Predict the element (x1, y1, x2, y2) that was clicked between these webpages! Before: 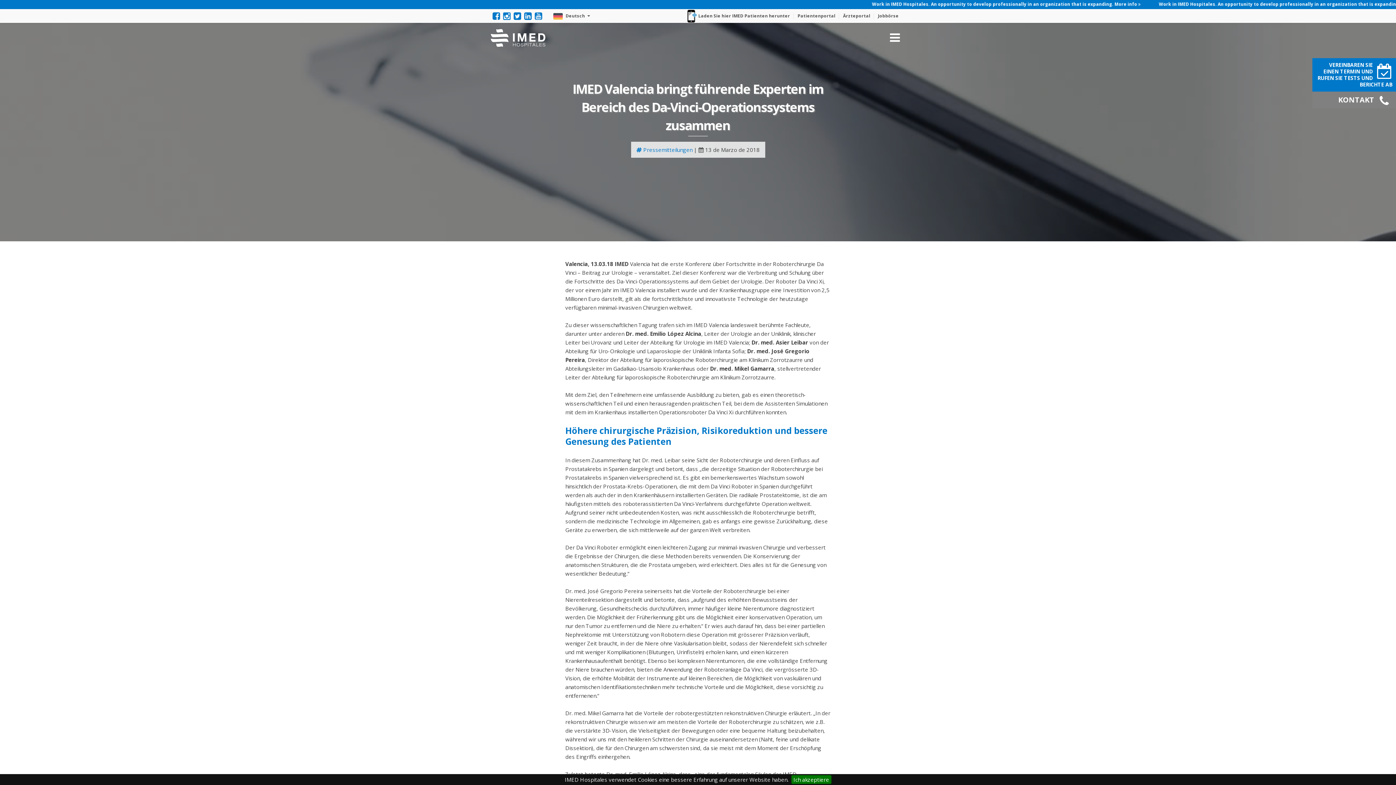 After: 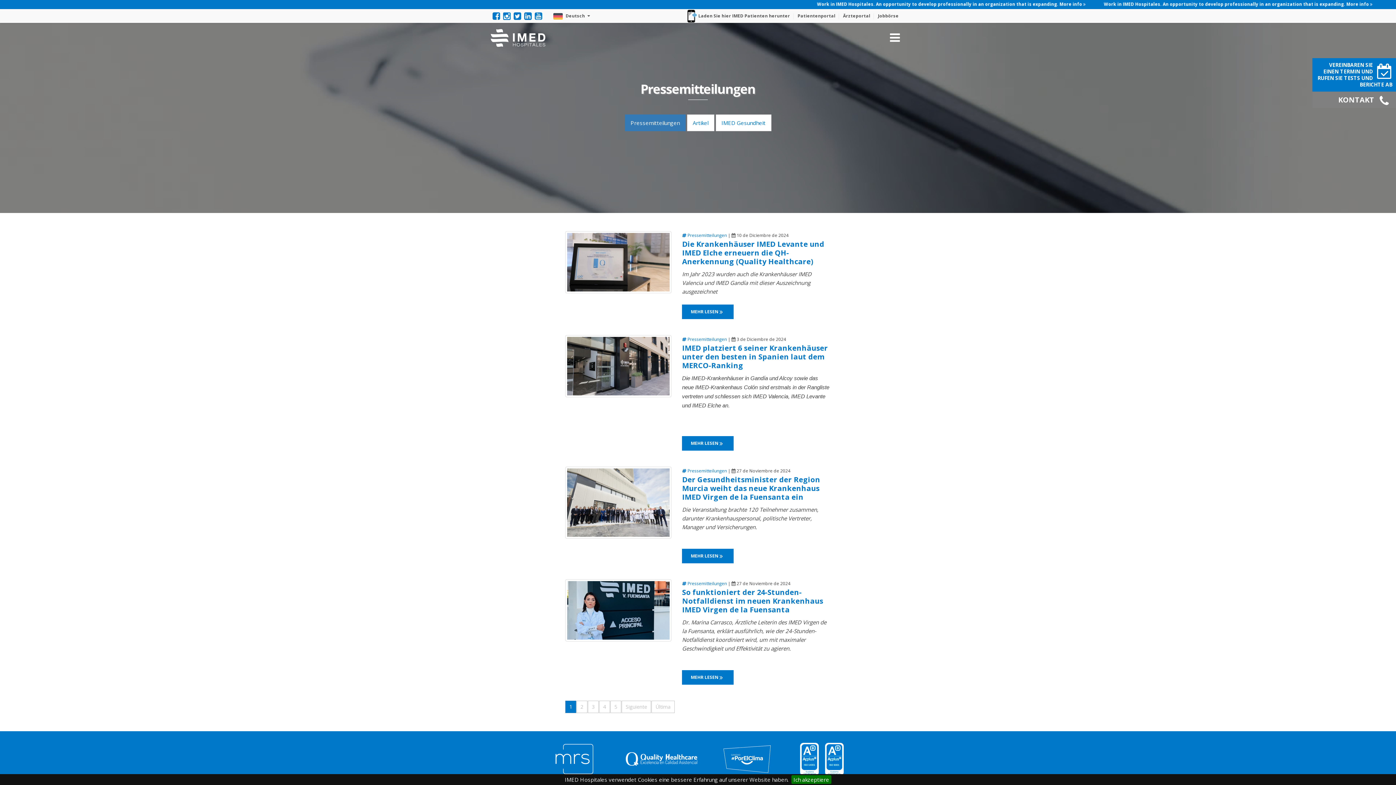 Action: label:  Pressemitteilungen bbox: (636, 146, 692, 153)